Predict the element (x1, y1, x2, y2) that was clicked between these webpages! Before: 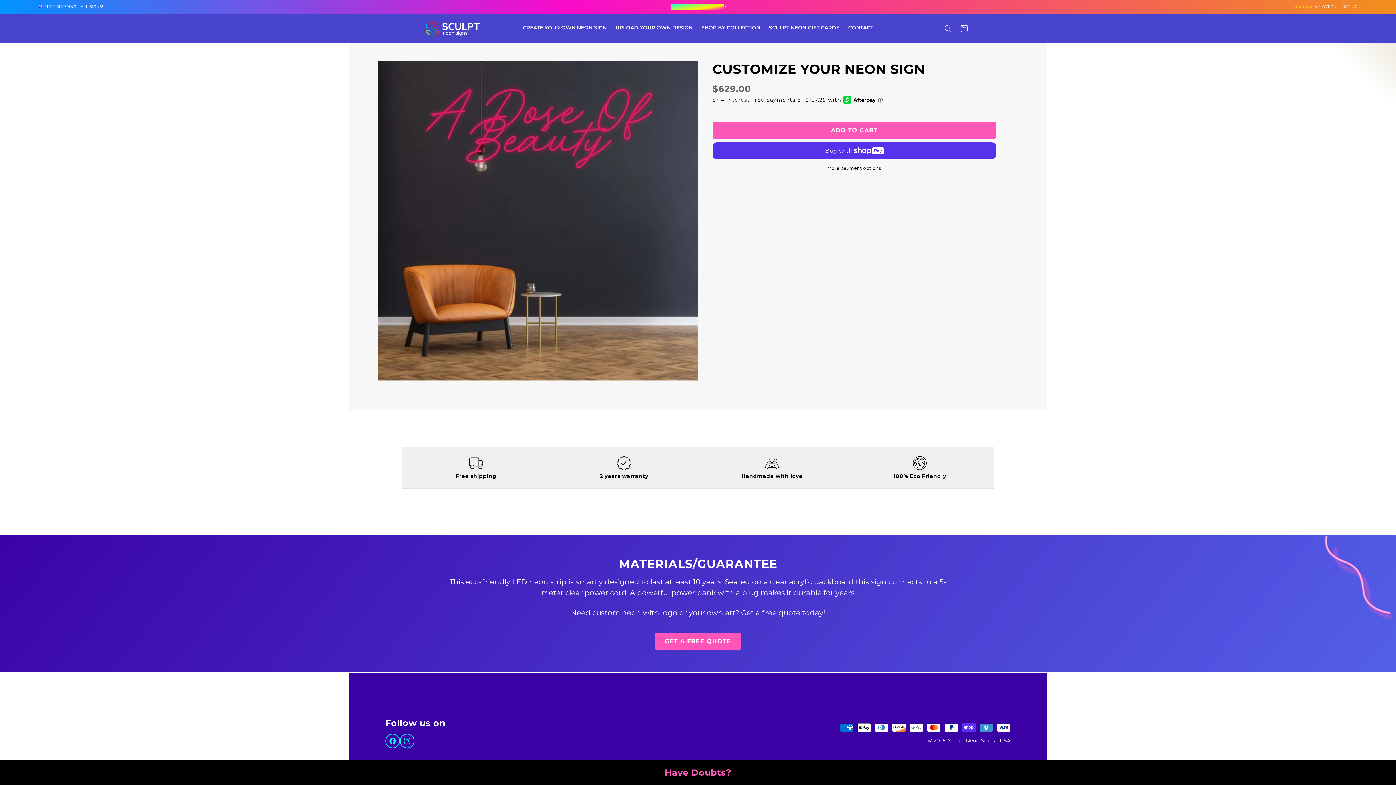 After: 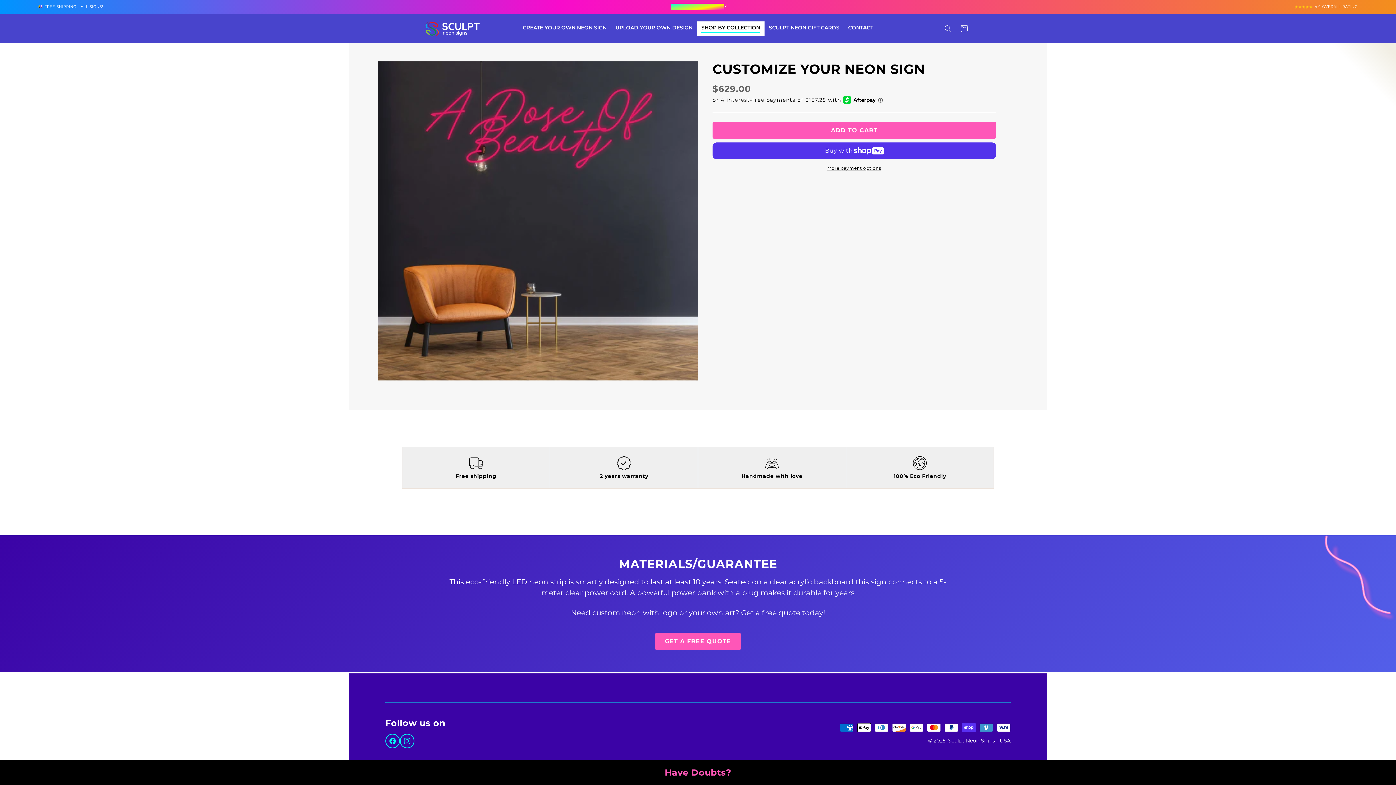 Action: label: SHOP BY COLLECTION bbox: (697, 21, 764, 35)